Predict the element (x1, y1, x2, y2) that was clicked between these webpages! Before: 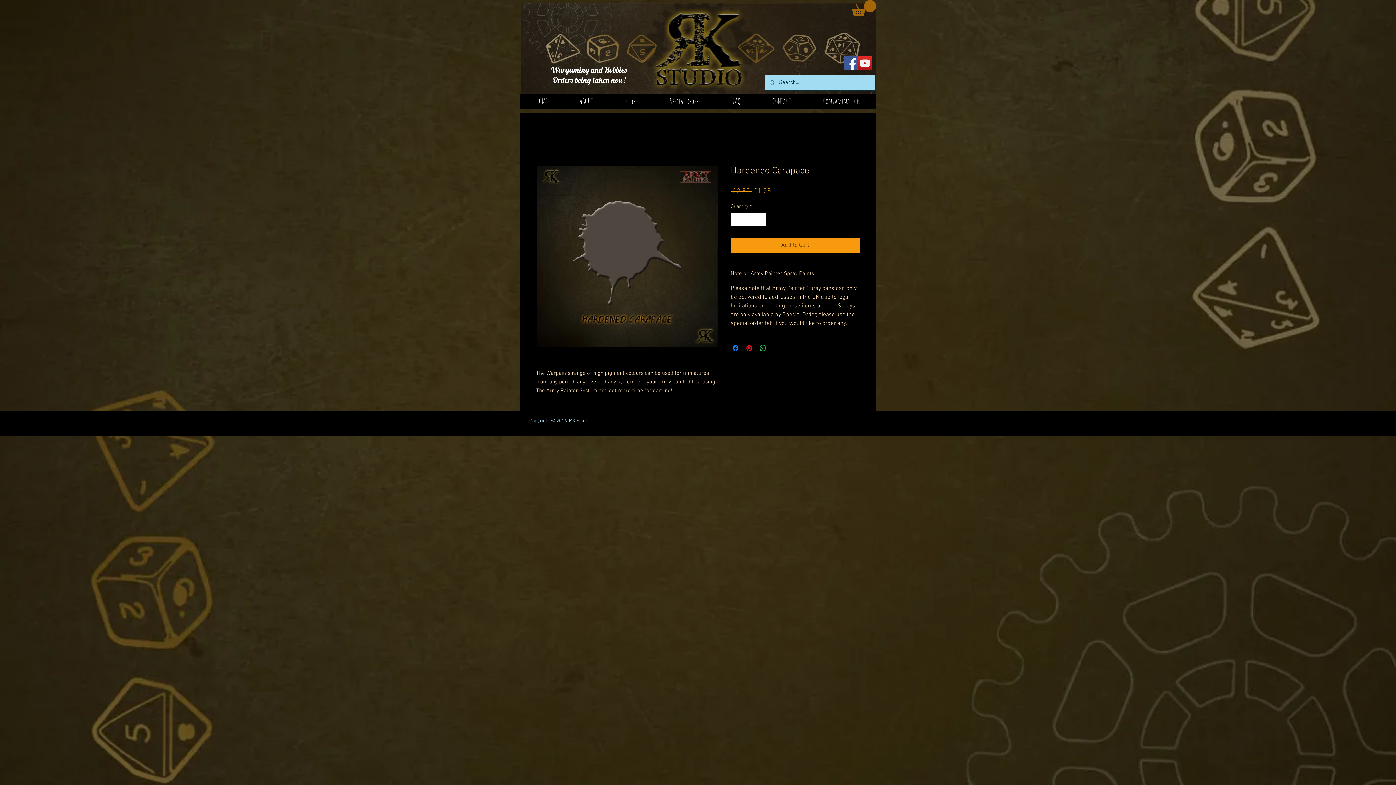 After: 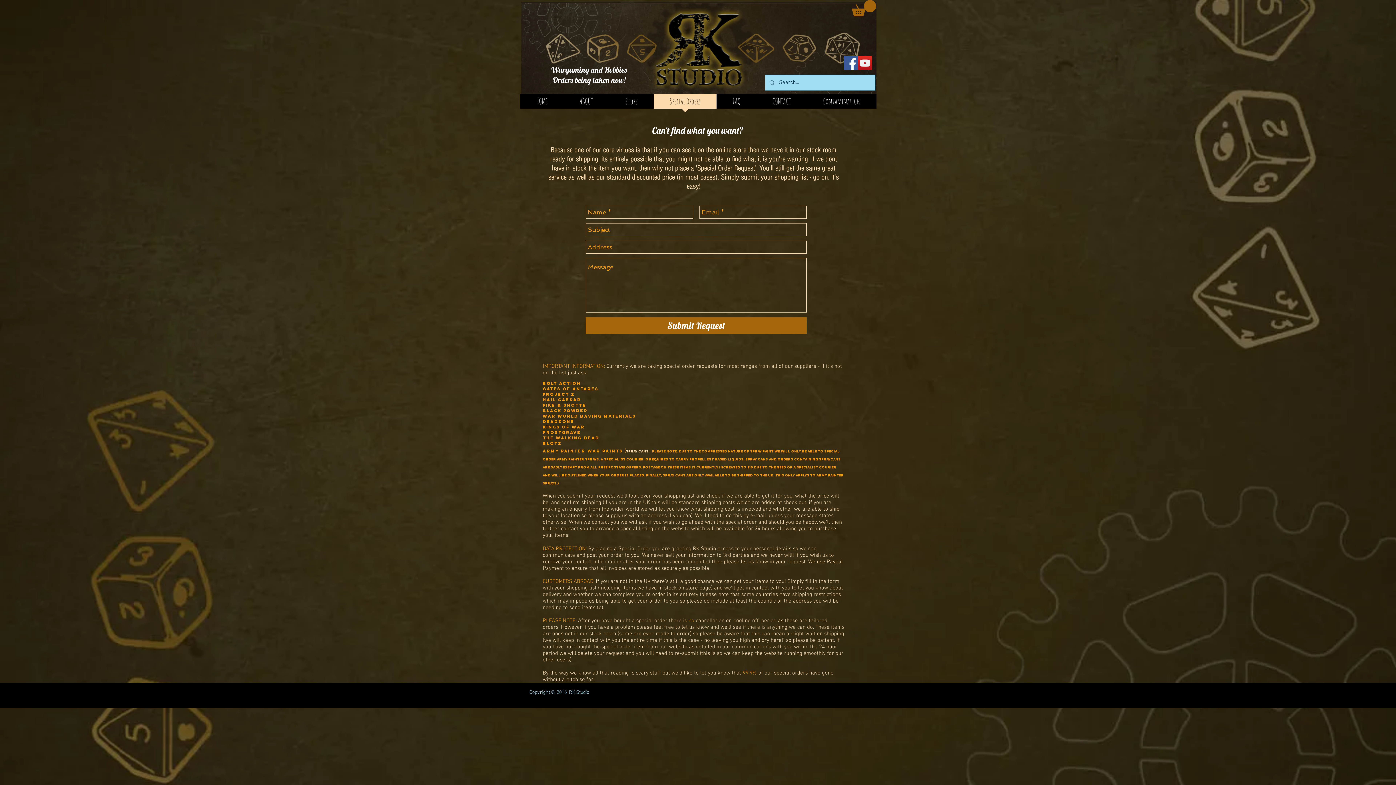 Action: bbox: (653, 93, 716, 113) label: Special Orders